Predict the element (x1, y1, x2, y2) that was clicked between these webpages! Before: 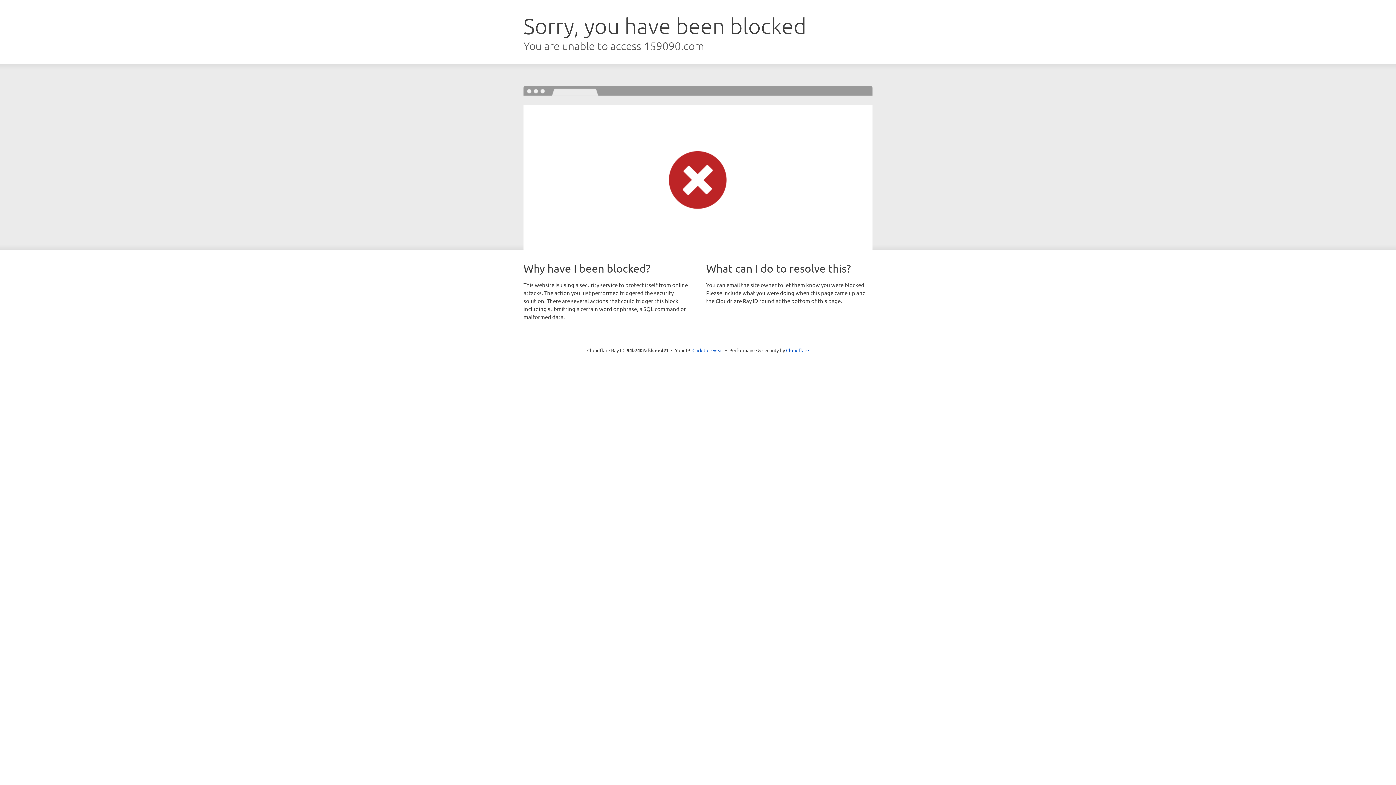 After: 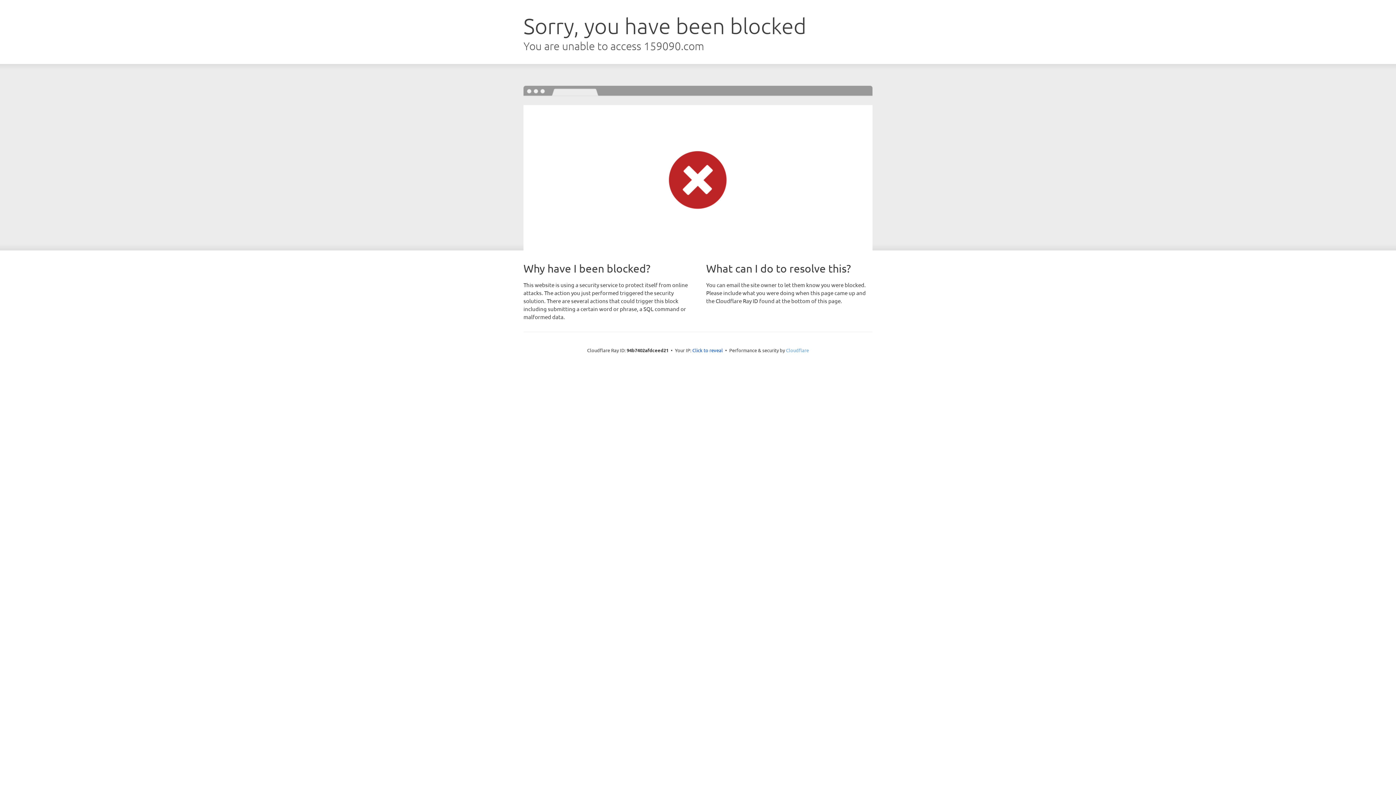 Action: bbox: (786, 347, 809, 353) label: Cloudflare